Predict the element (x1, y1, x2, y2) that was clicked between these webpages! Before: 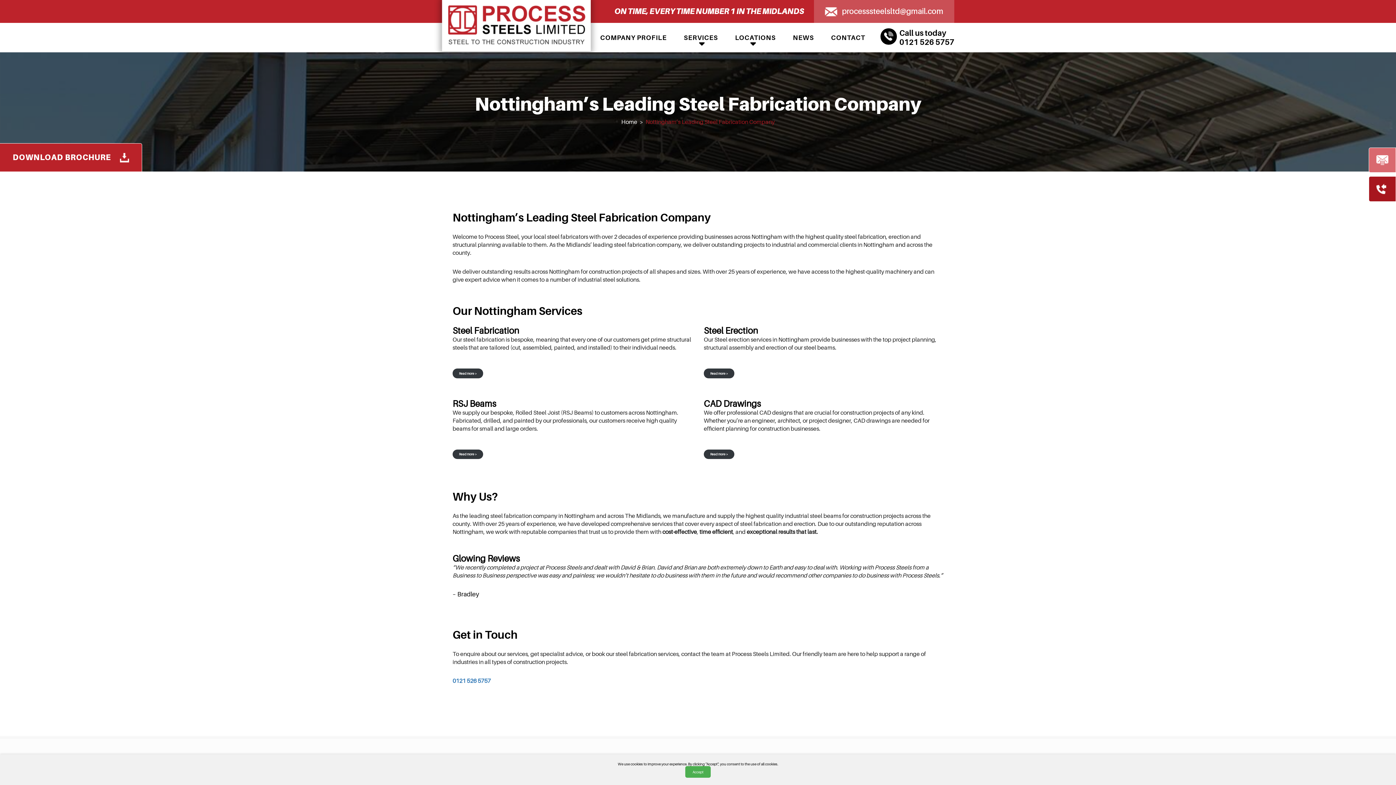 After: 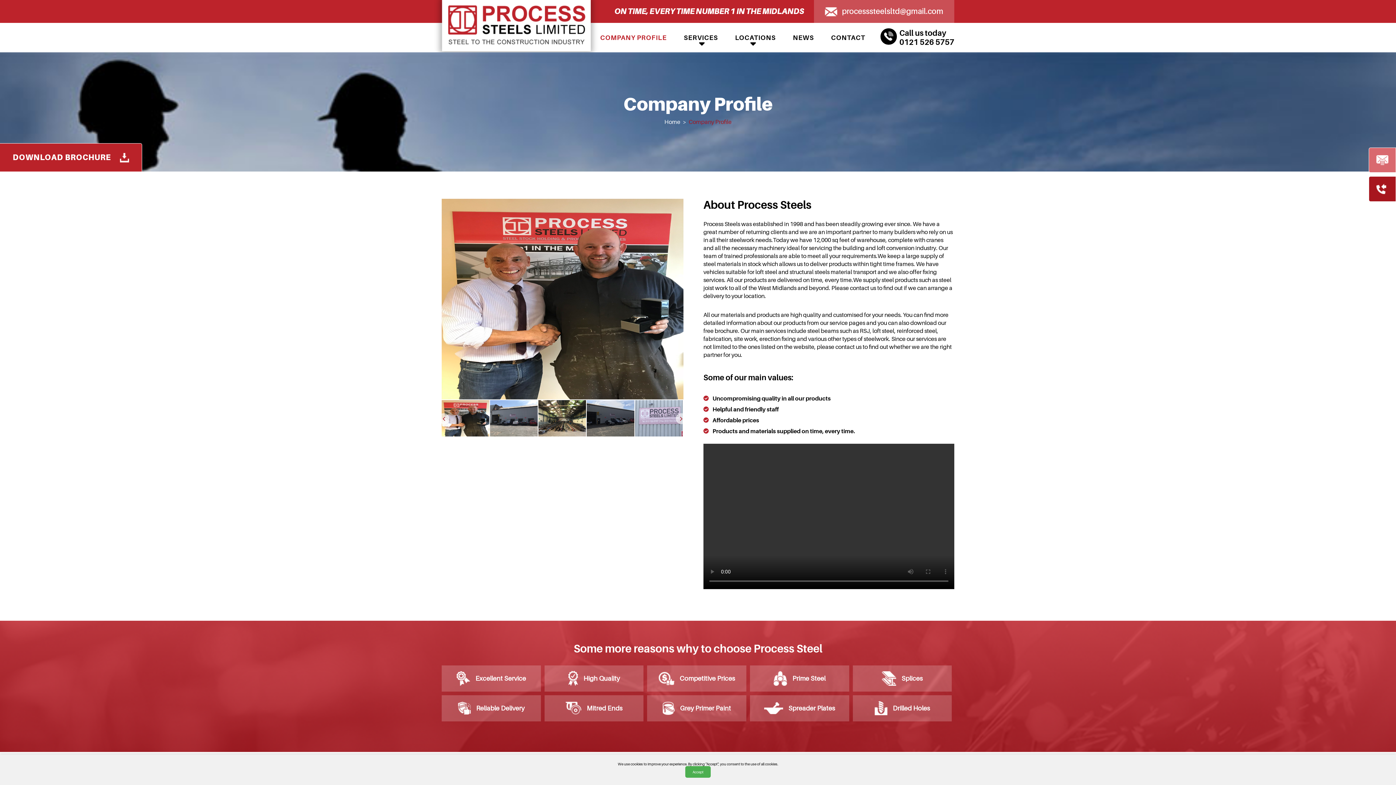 Action: label: COMPANY PROFILE bbox: (600, 33, 666, 41)